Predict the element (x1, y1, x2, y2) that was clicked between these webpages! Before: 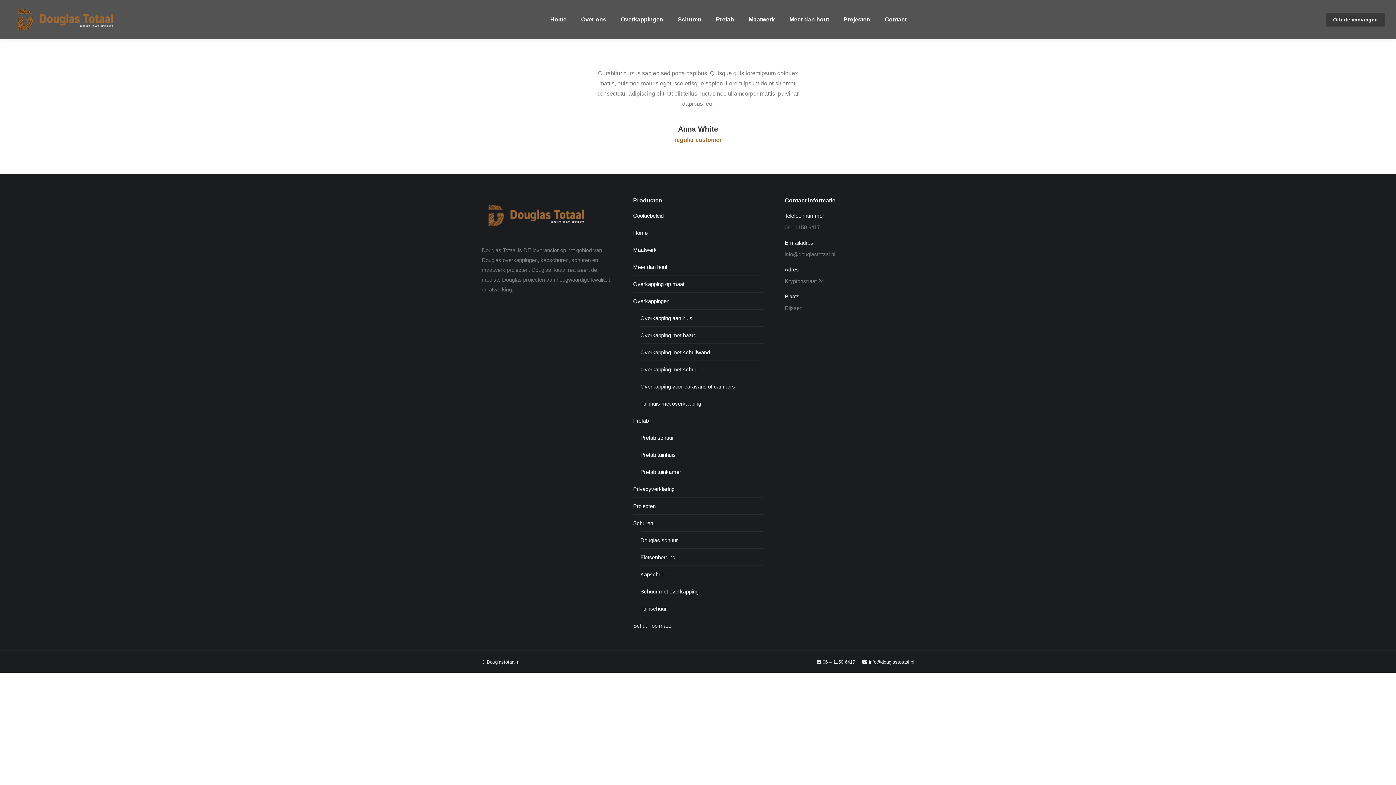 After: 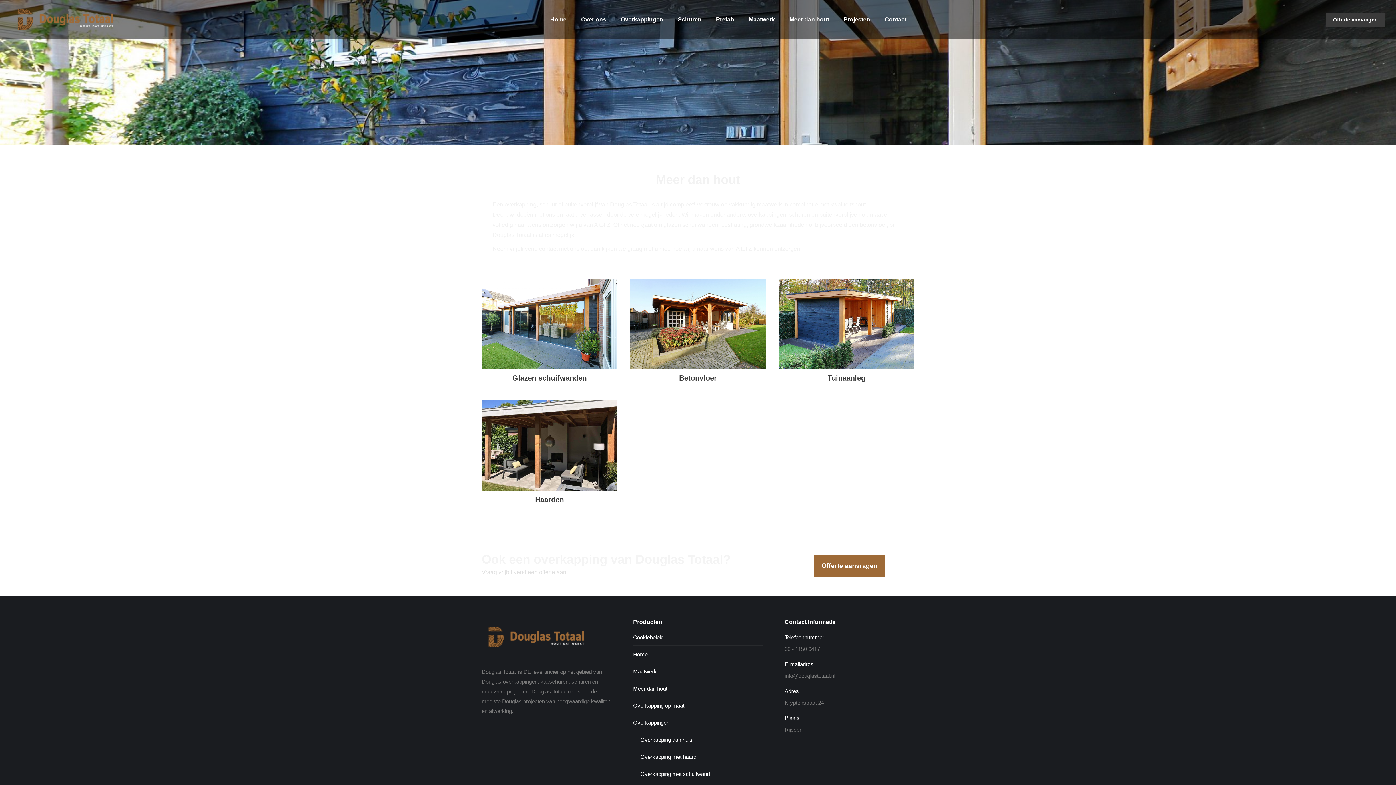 Action: bbox: (789, 14, 829, 24) label: Meer dan hout